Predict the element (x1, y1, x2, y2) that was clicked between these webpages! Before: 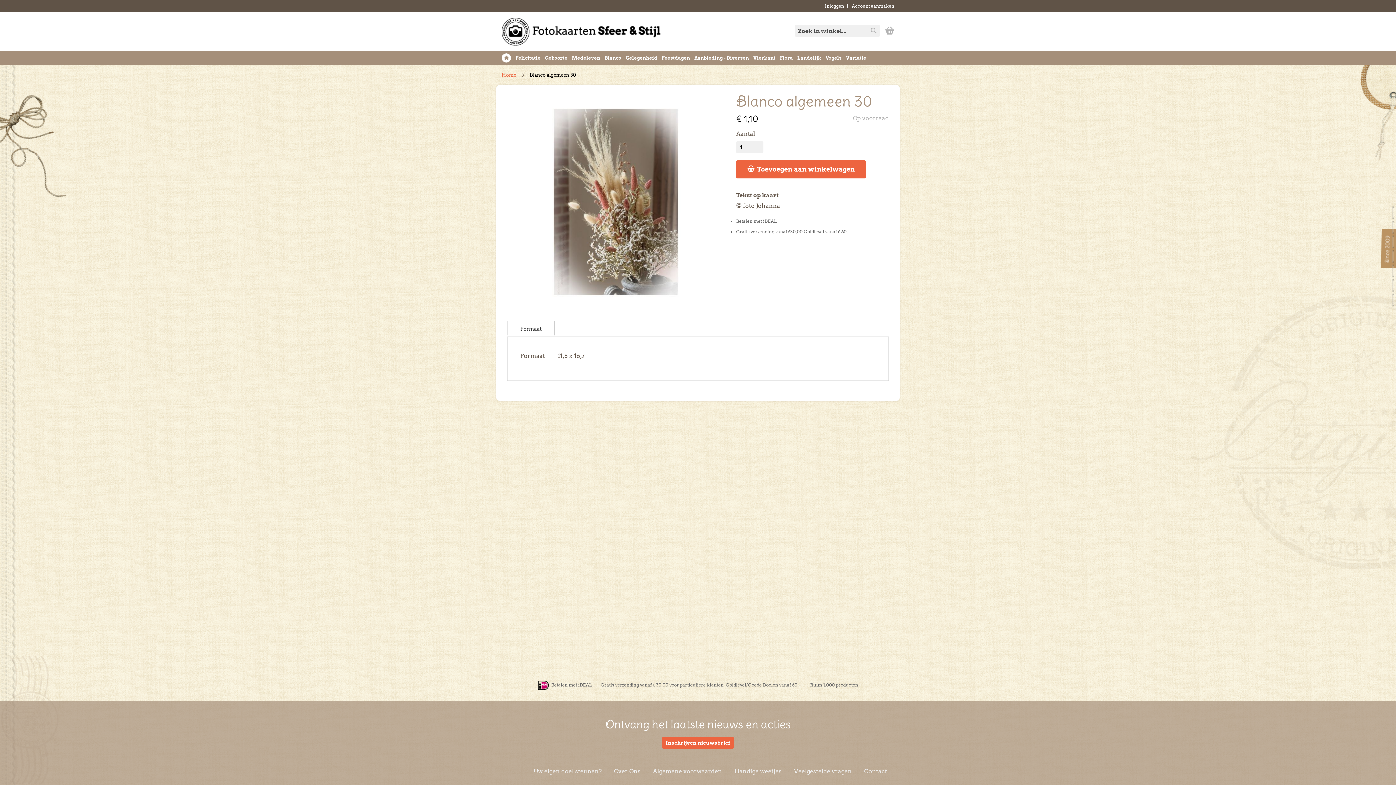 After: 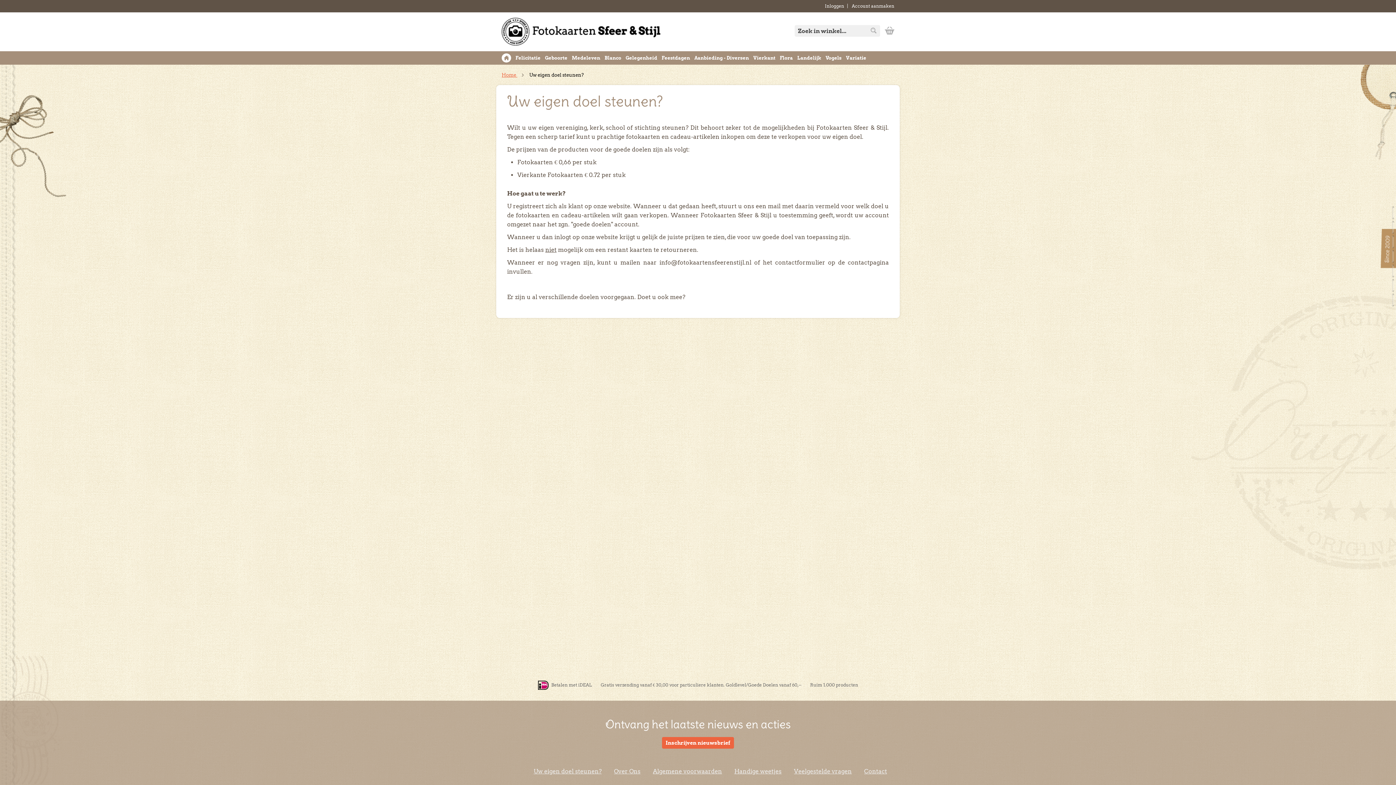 Action: bbox: (533, 764, 601, 778) label: Uw eigen doel steunen?